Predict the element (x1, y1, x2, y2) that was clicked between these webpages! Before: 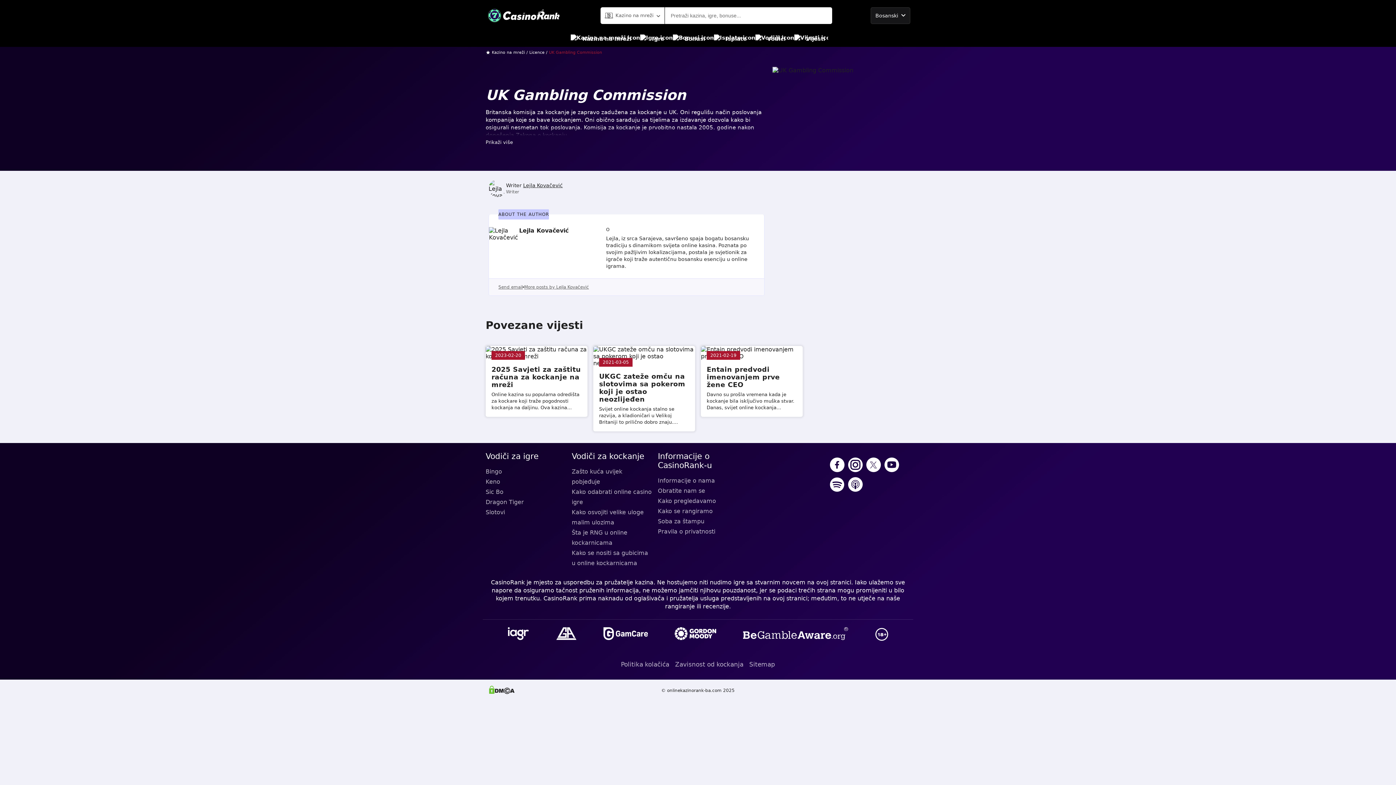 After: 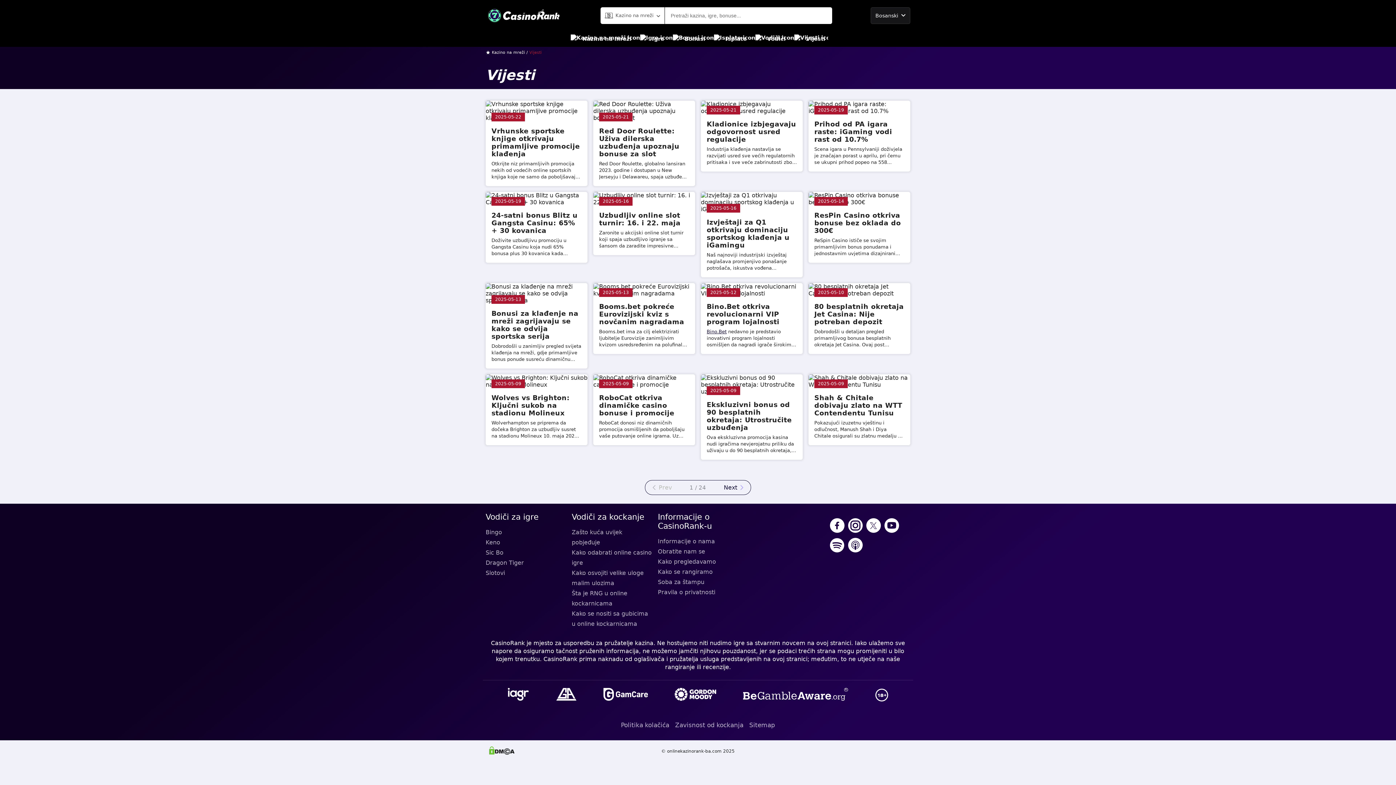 Action: label: Vijesti bbox: (794, 30, 825, 46)